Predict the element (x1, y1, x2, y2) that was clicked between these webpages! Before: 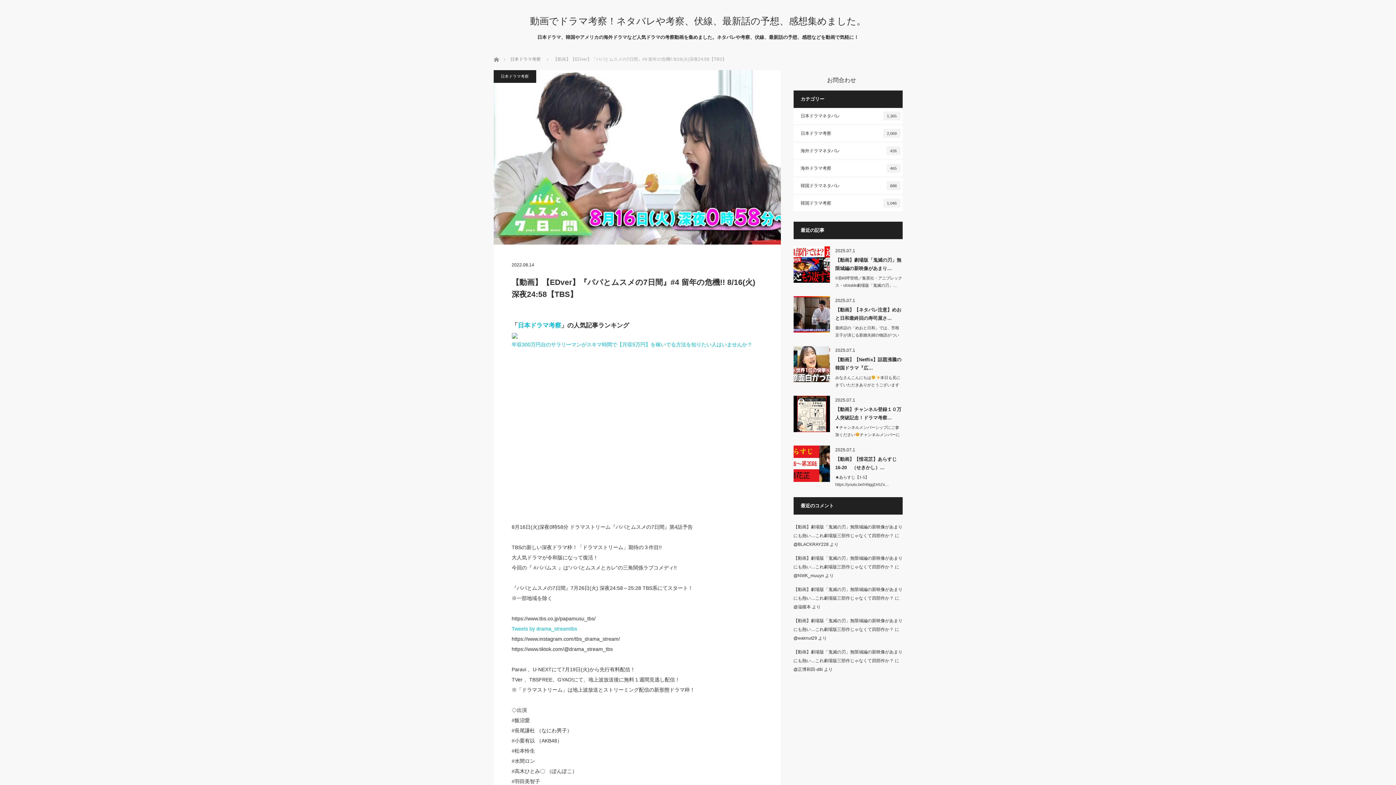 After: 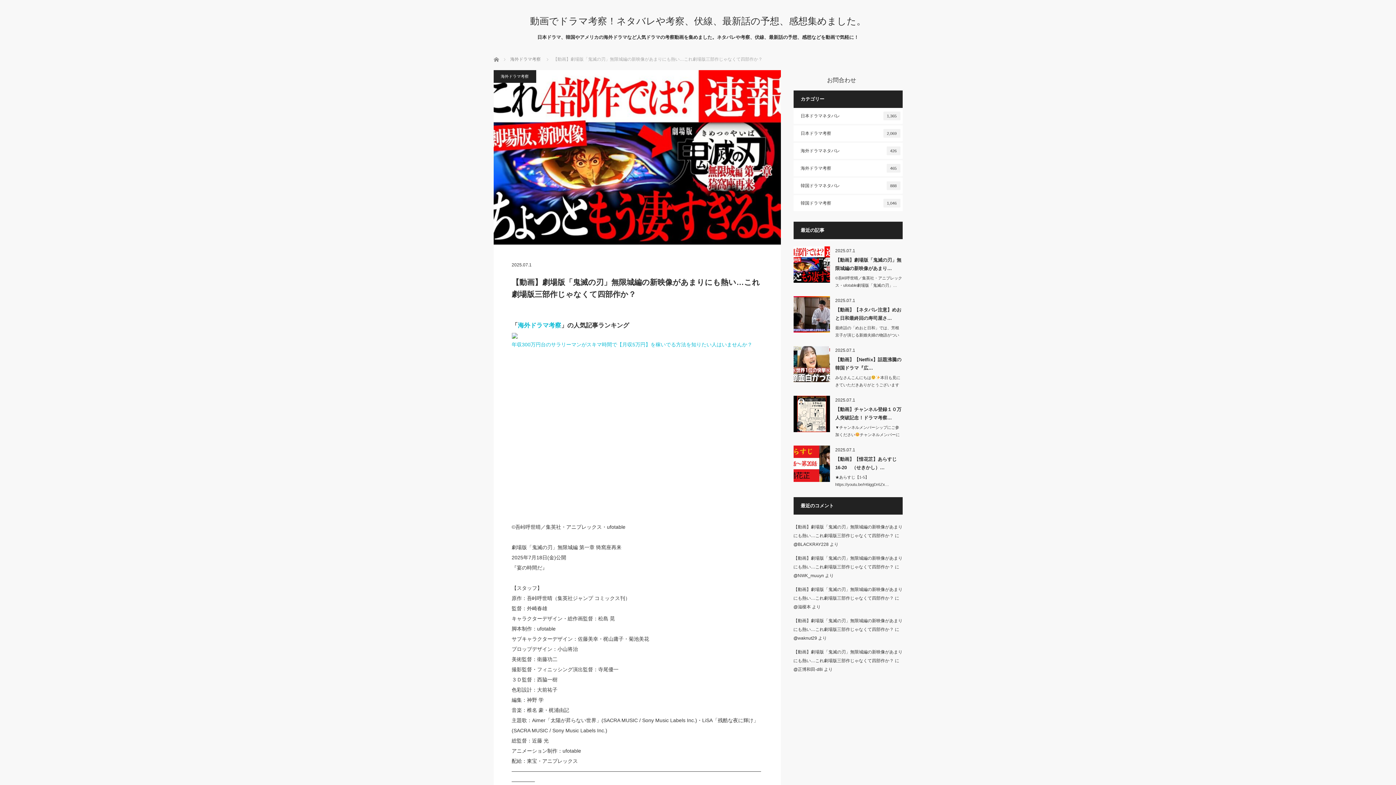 Action: bbox: (793, 246, 830, 282)